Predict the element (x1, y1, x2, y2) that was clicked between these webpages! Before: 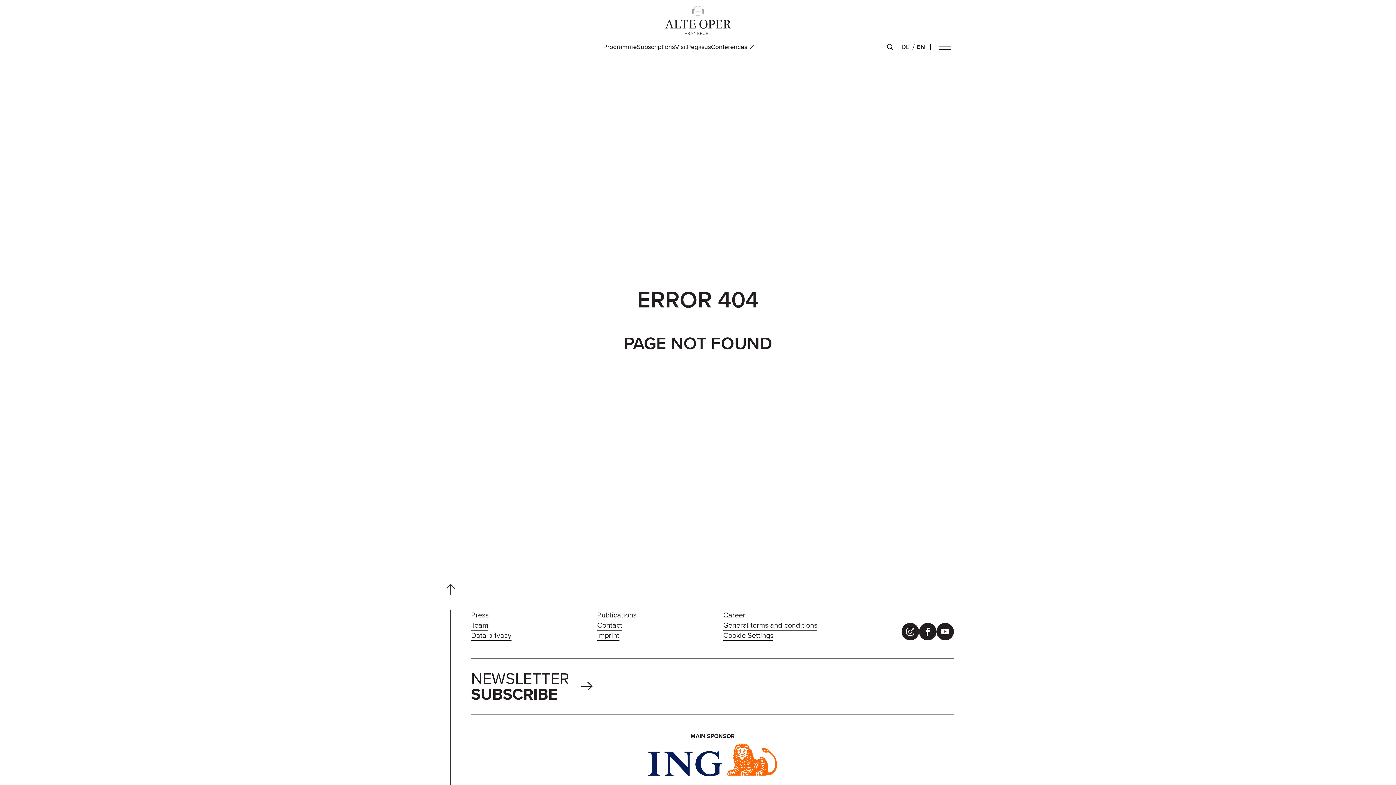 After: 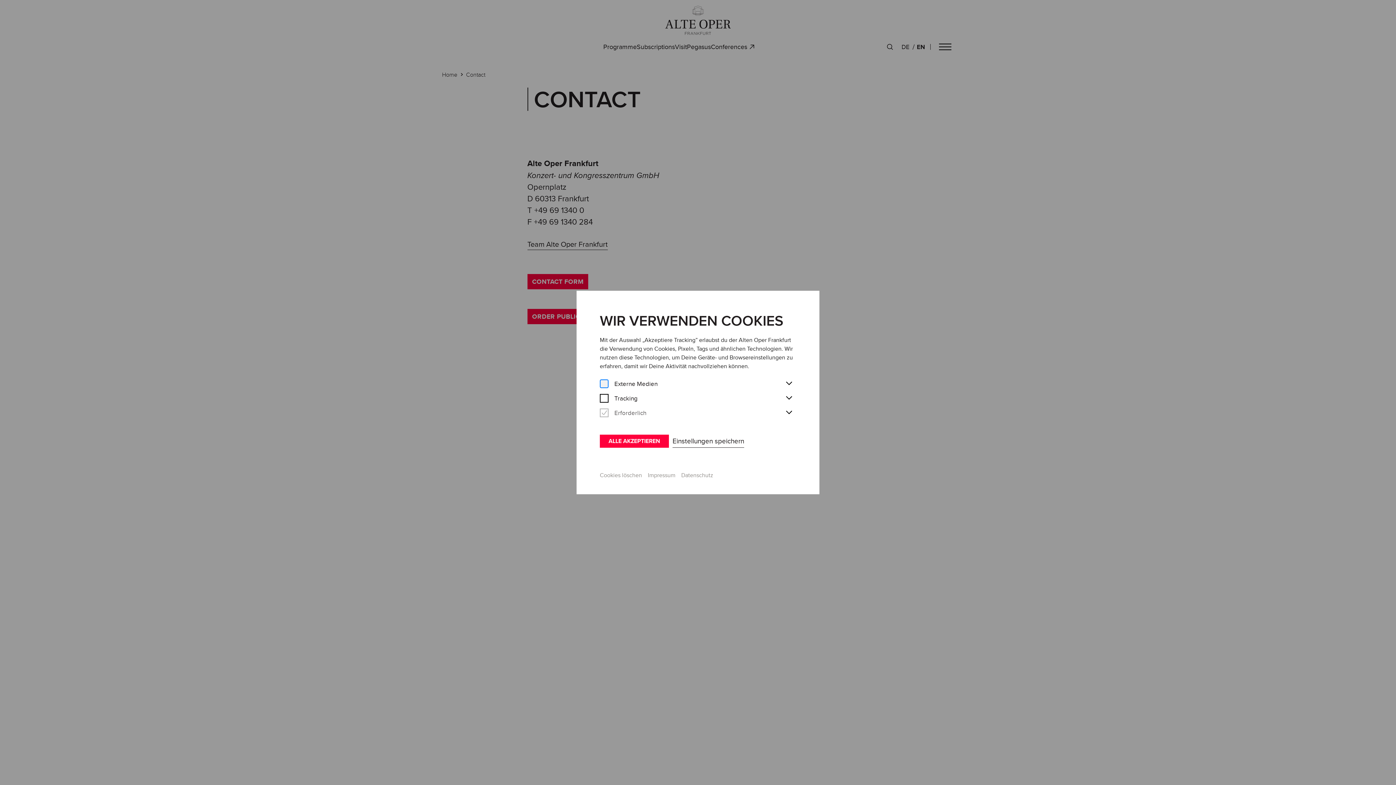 Action: bbox: (597, 620, 622, 630) label: Contact